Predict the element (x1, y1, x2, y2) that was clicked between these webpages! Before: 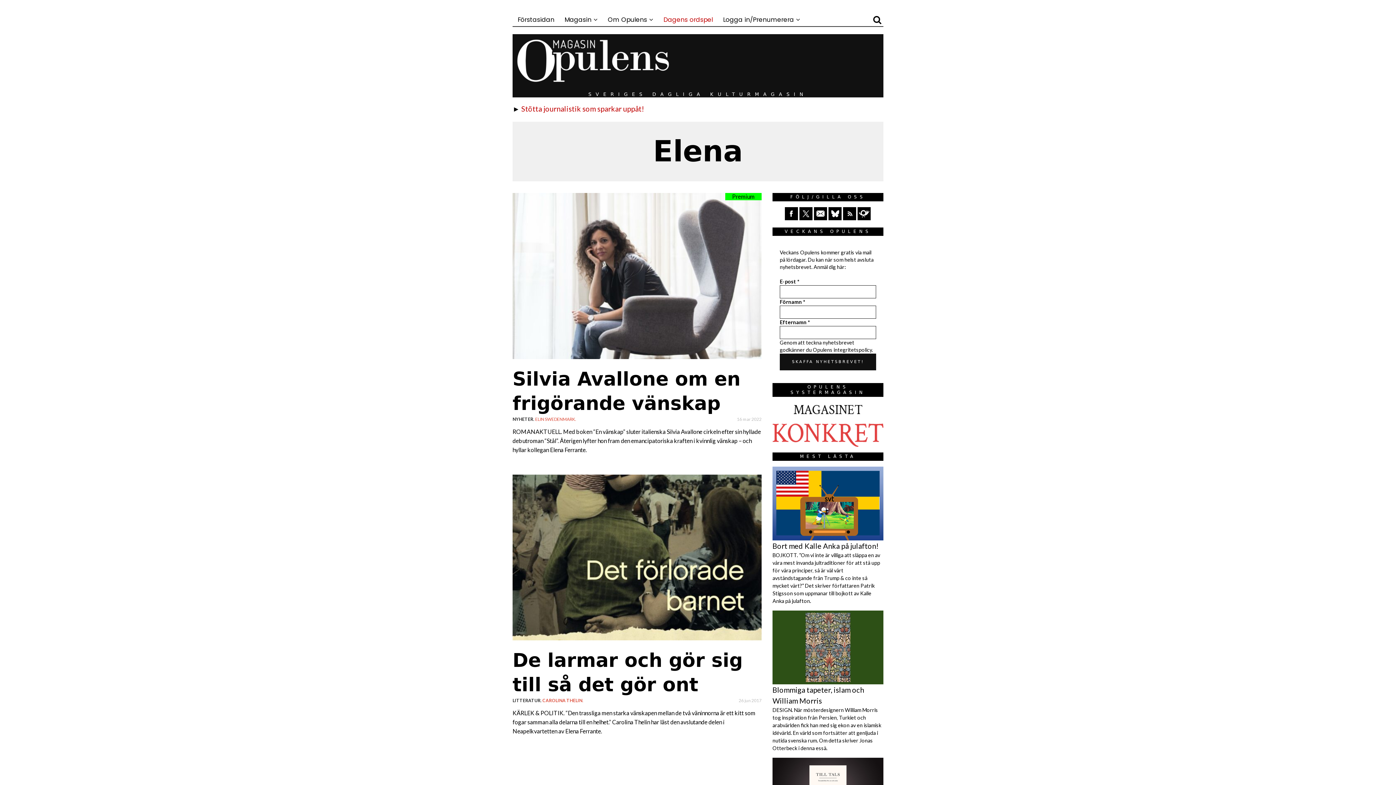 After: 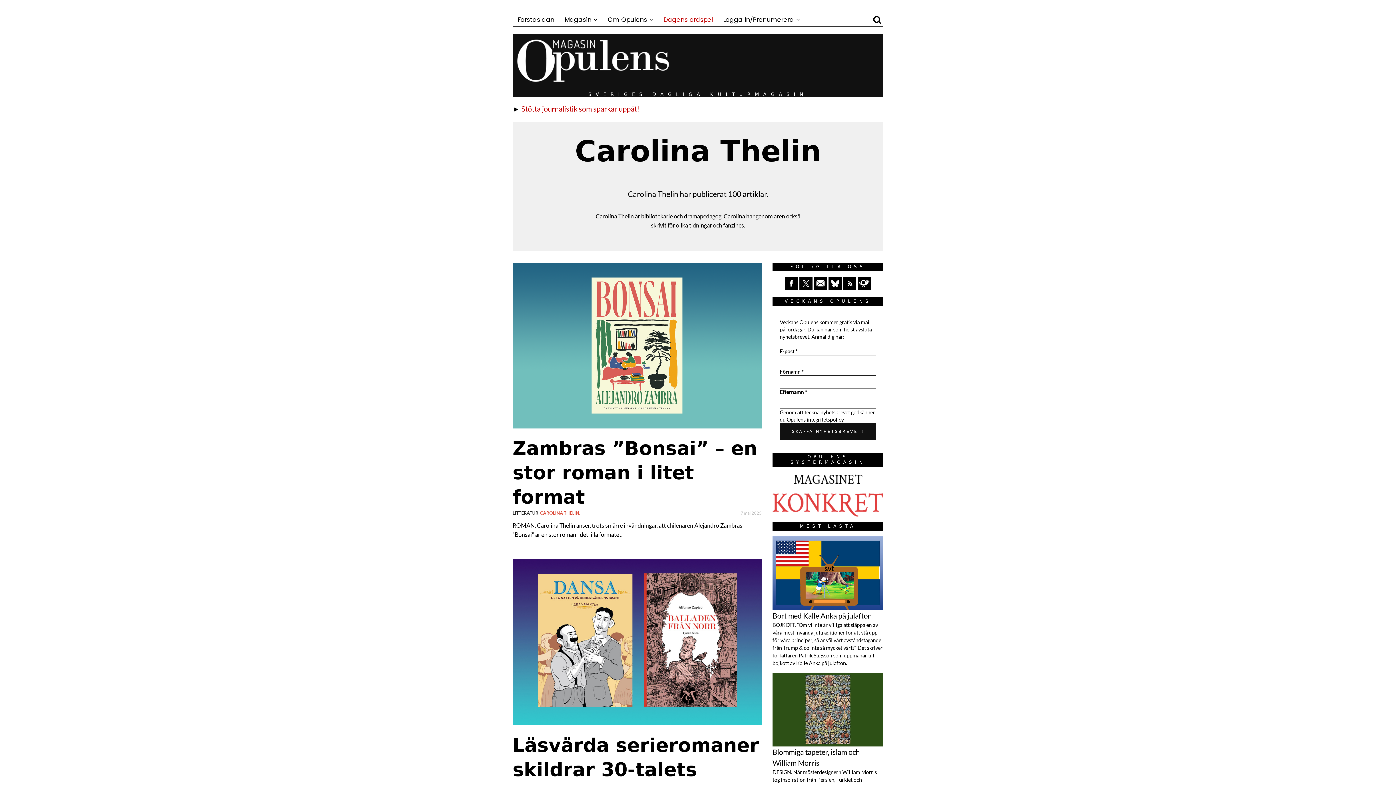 Action: bbox: (542, 698, 582, 703) label: CAROLINA THELIN